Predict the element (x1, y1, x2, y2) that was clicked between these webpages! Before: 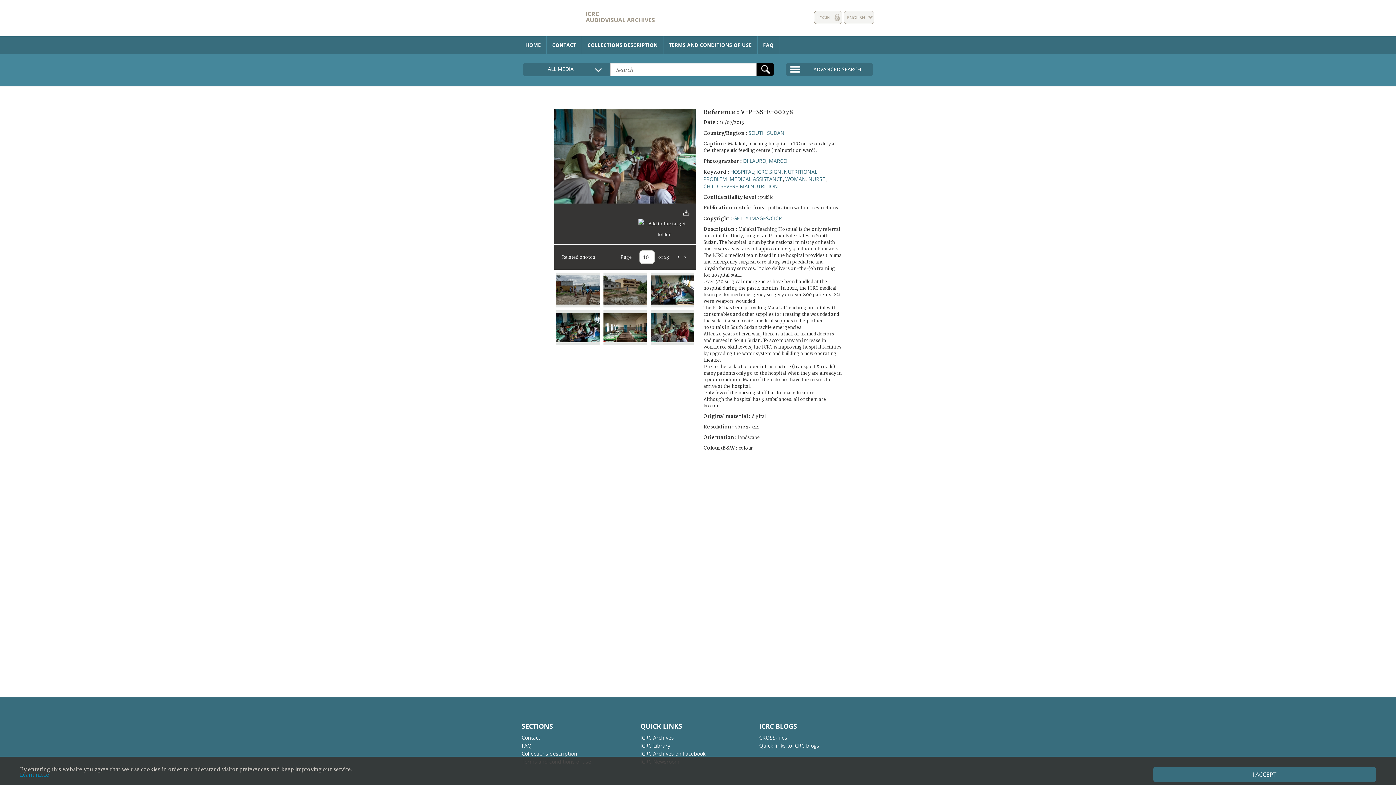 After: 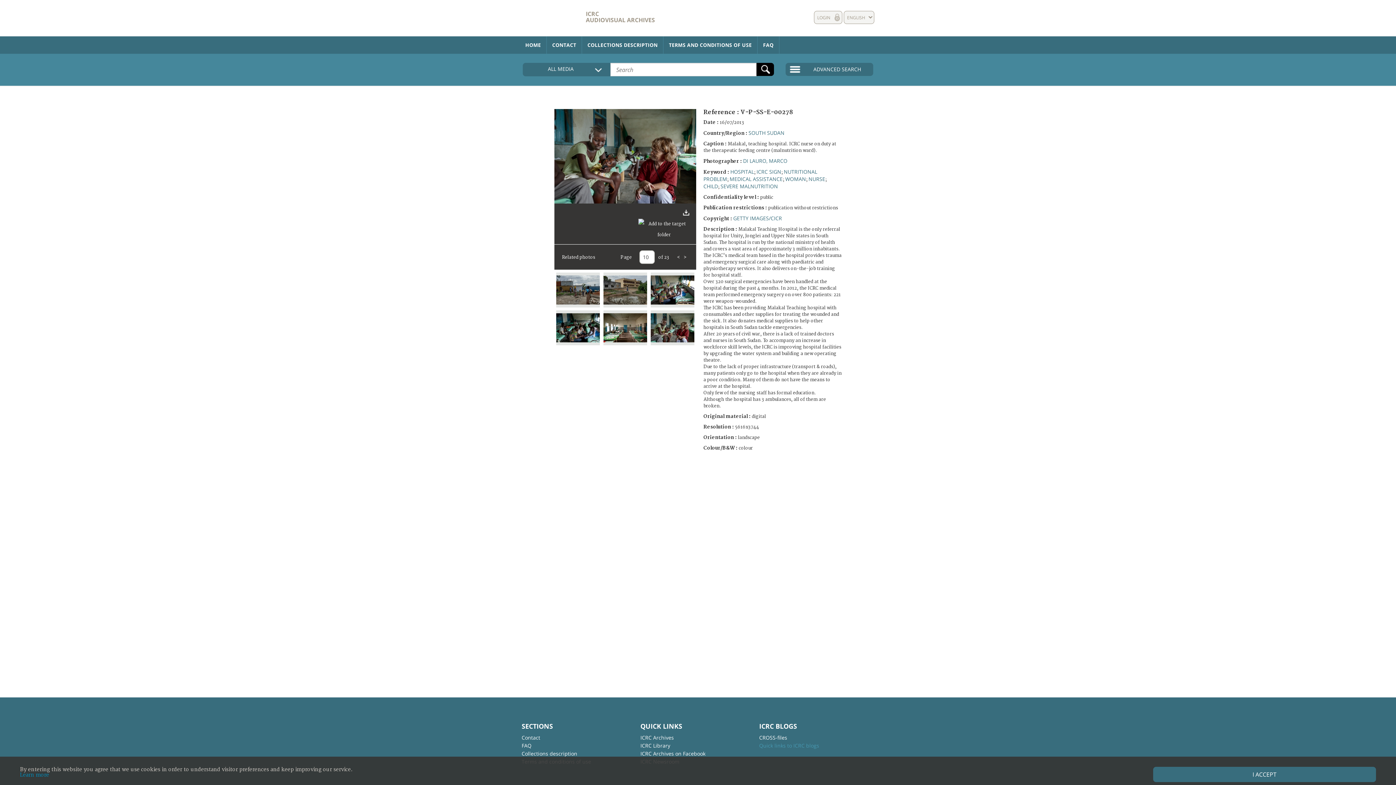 Action: label: Quick links to ICRC blogs bbox: (759, 742, 819, 750)